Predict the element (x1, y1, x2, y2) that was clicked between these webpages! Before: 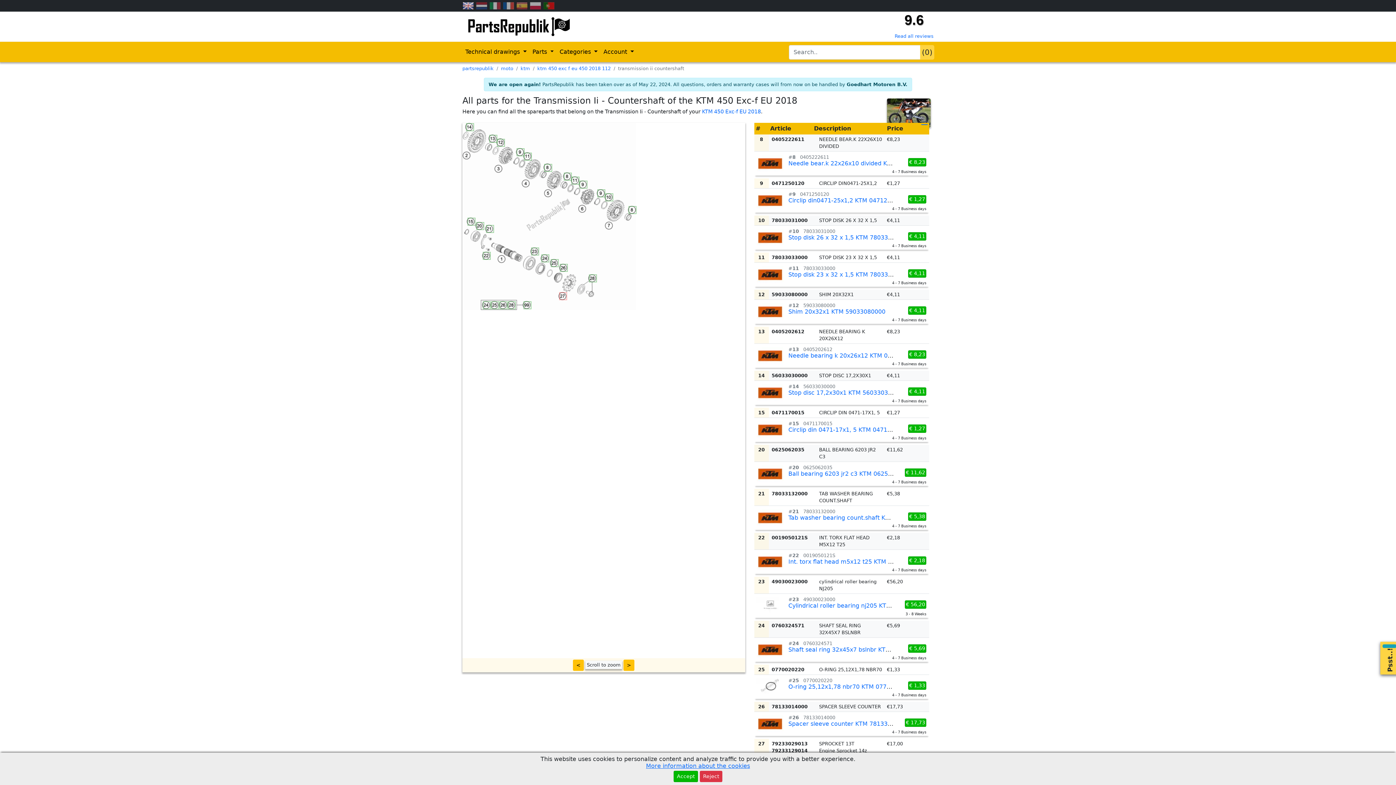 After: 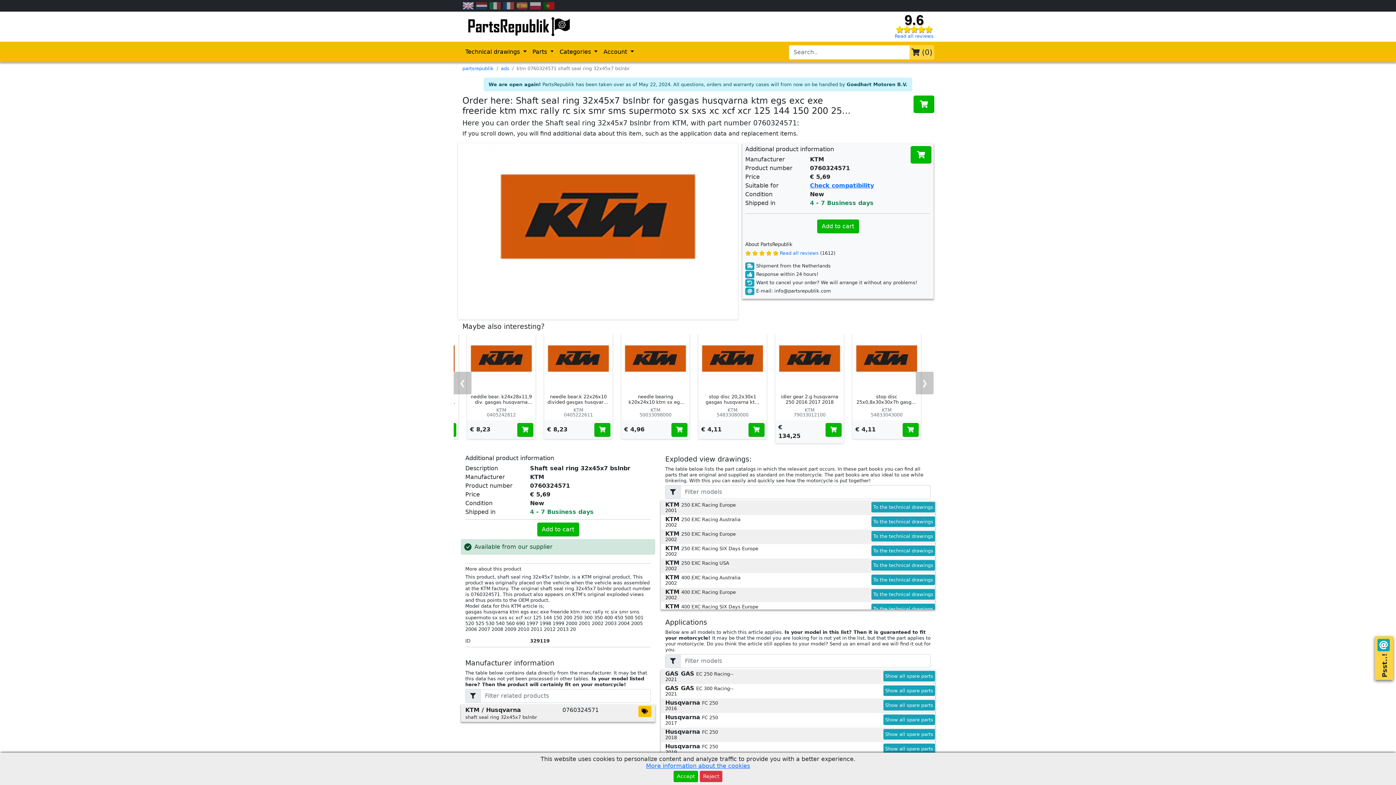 Action: label: Shaft seal ring 32x45x7 bslnbr KTM 0760324571 bbox: (788, 646, 928, 653)